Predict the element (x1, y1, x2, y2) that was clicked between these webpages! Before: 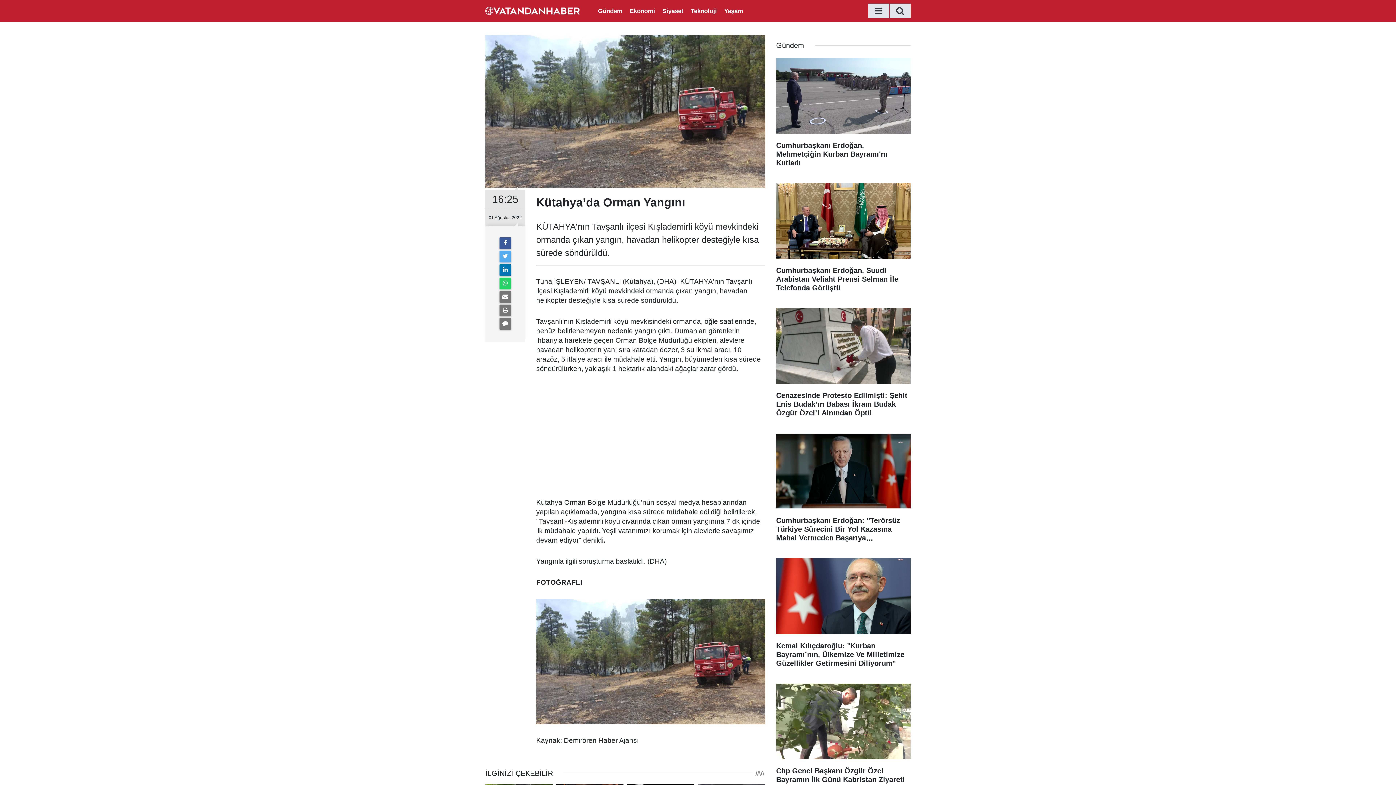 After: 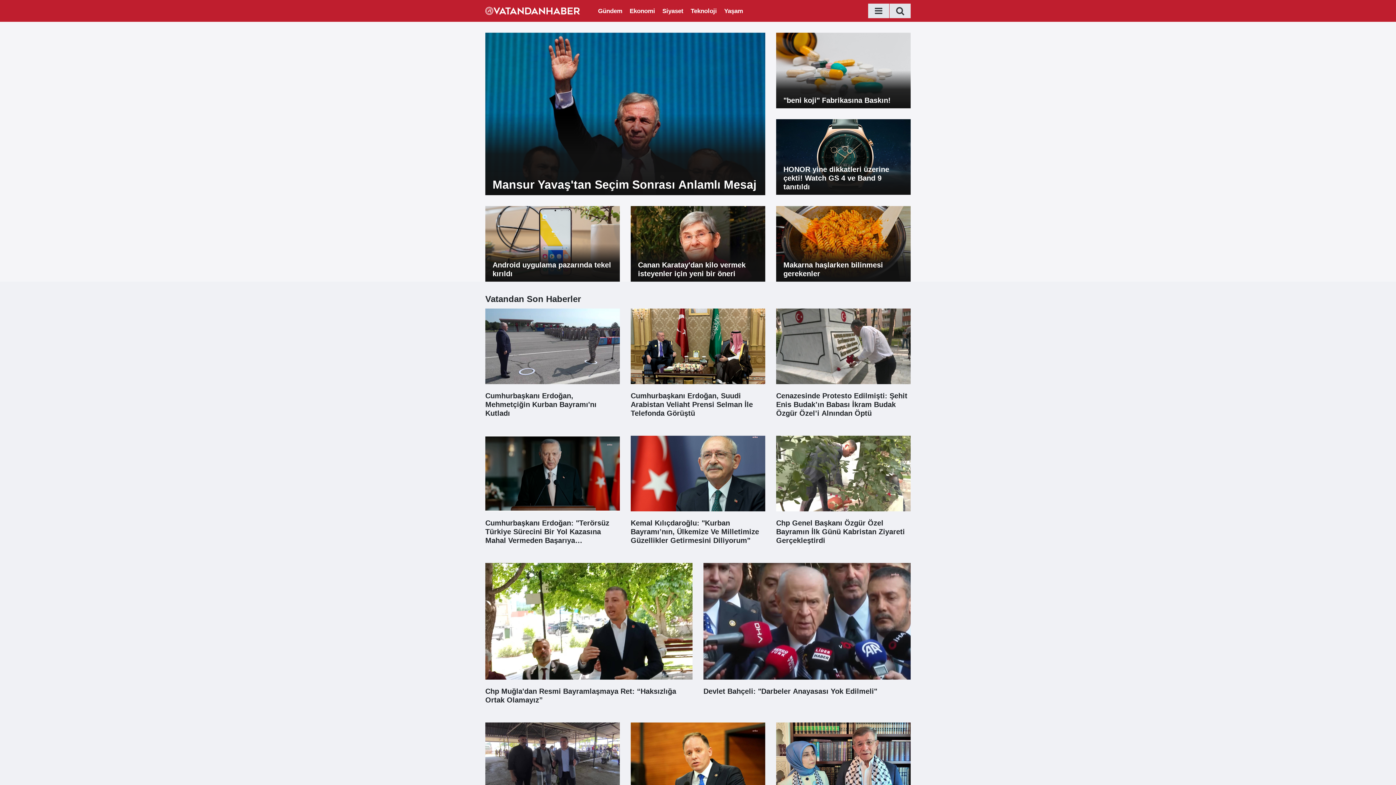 Action: bbox: (485, 7, 580, 13)